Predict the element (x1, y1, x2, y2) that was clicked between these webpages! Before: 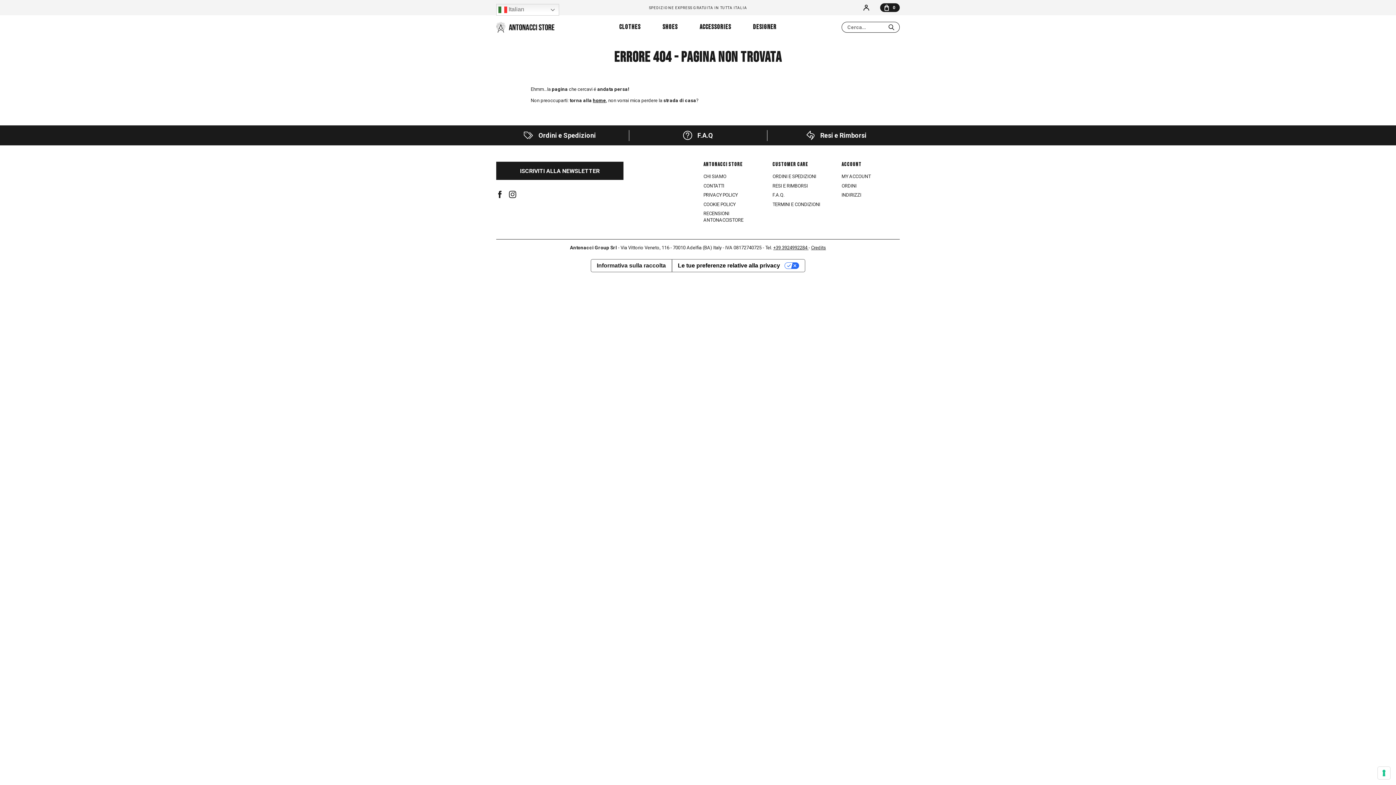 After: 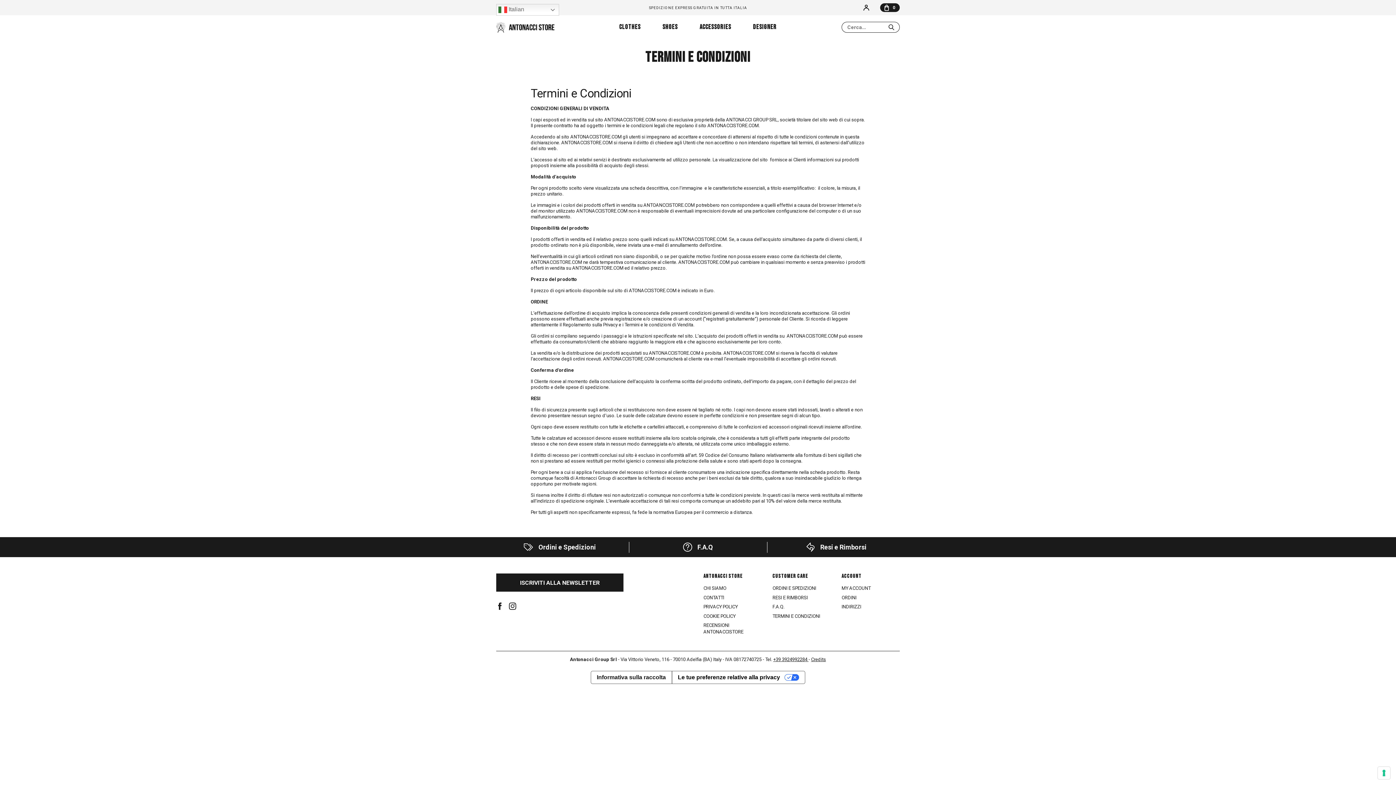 Action: bbox: (772, 201, 820, 207) label: TERMINI E CONDIZIONI